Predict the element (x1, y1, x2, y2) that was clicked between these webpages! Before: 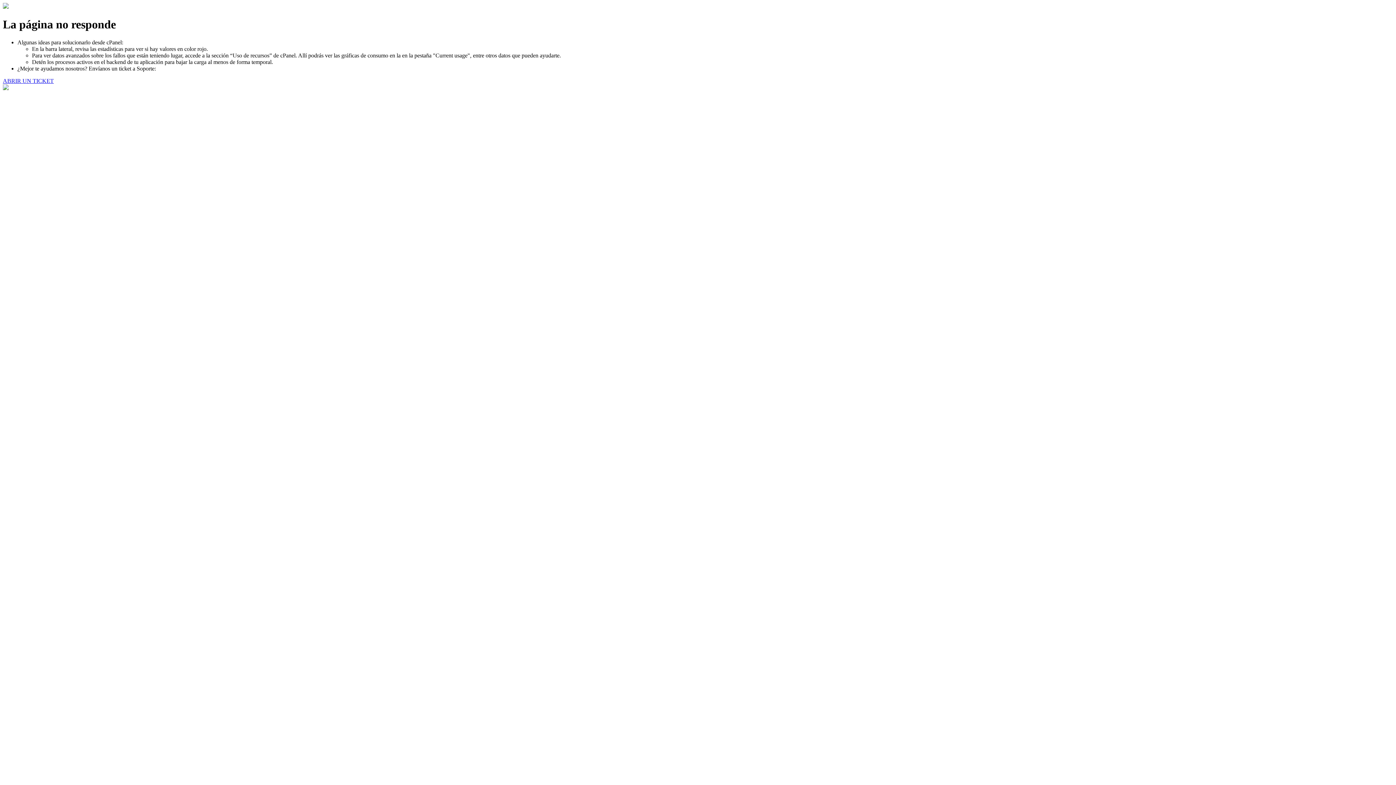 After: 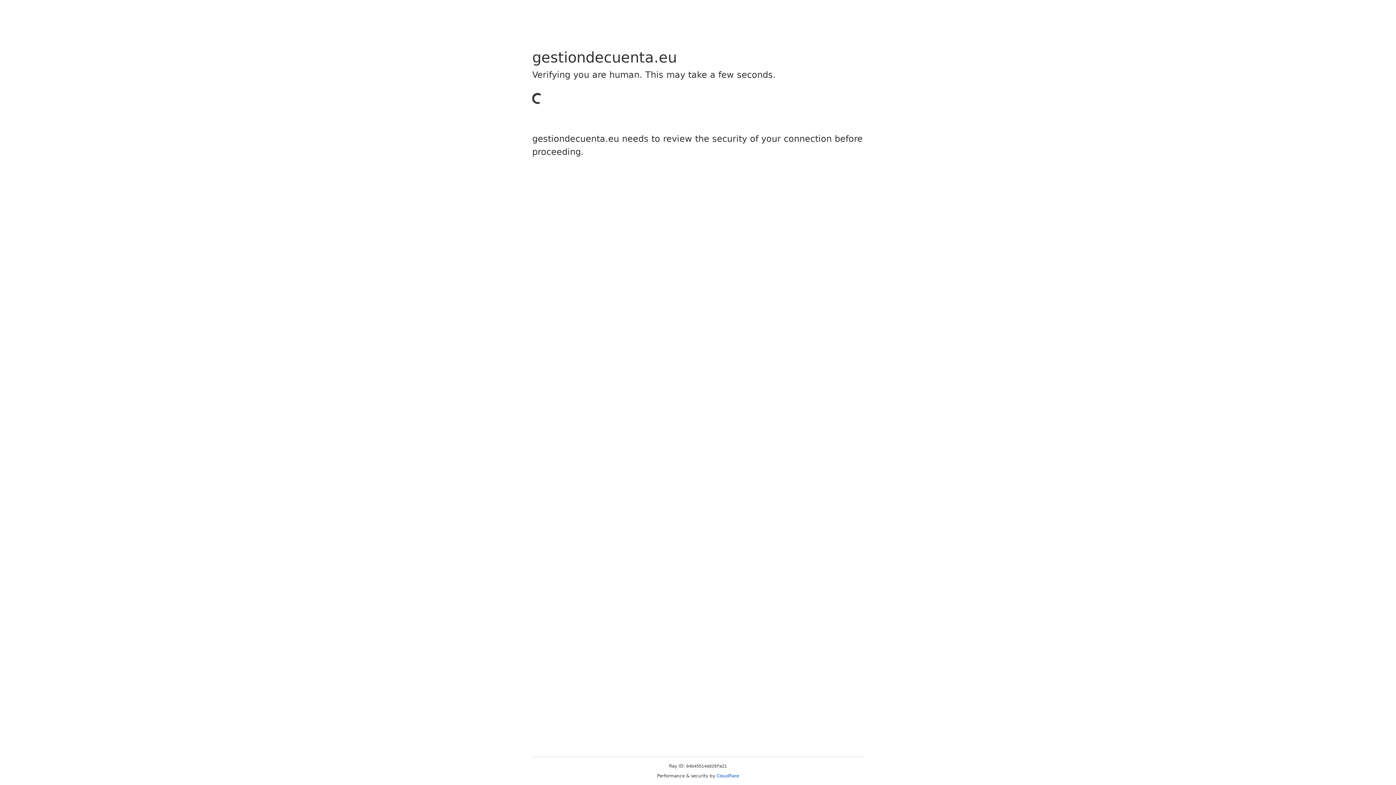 Action: label: ABRIR UN TICKET bbox: (2, 77, 53, 83)